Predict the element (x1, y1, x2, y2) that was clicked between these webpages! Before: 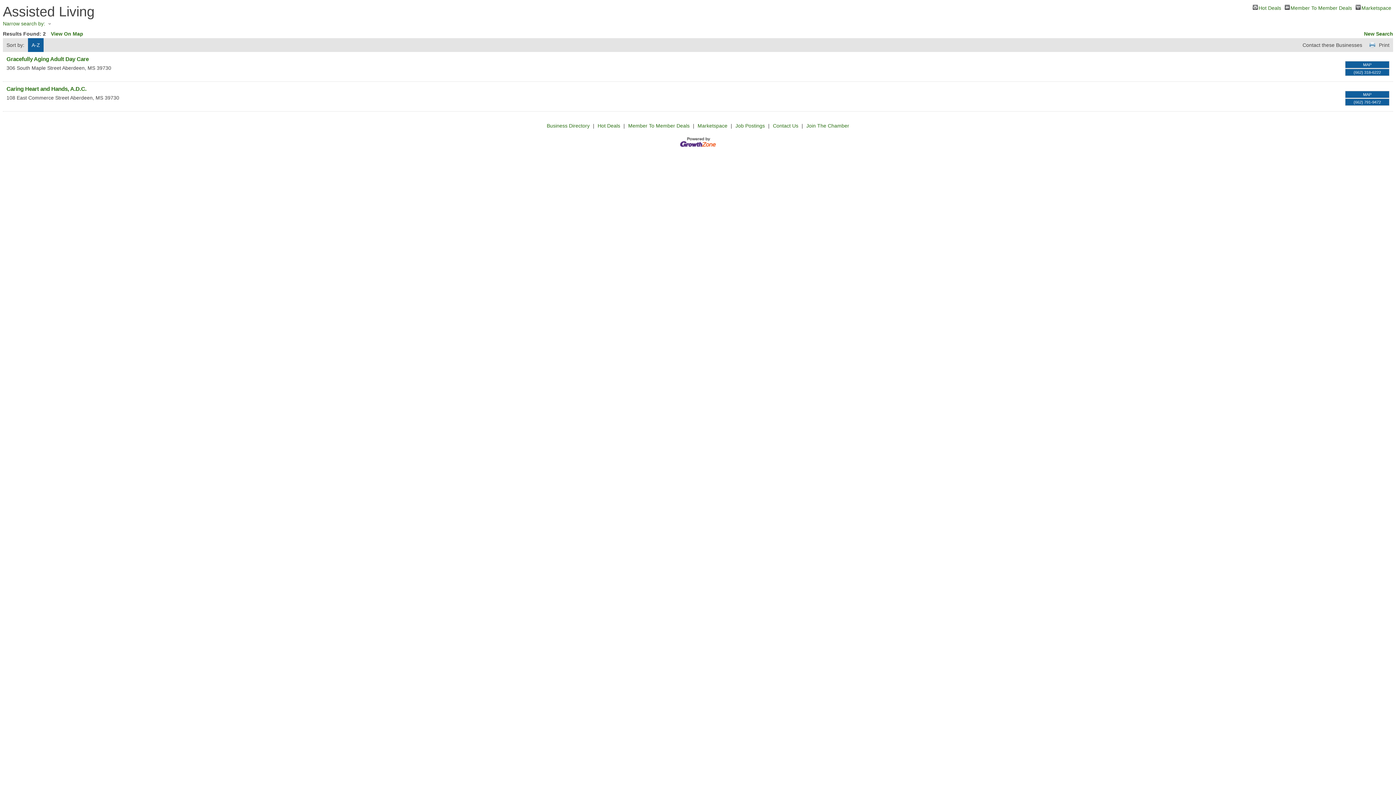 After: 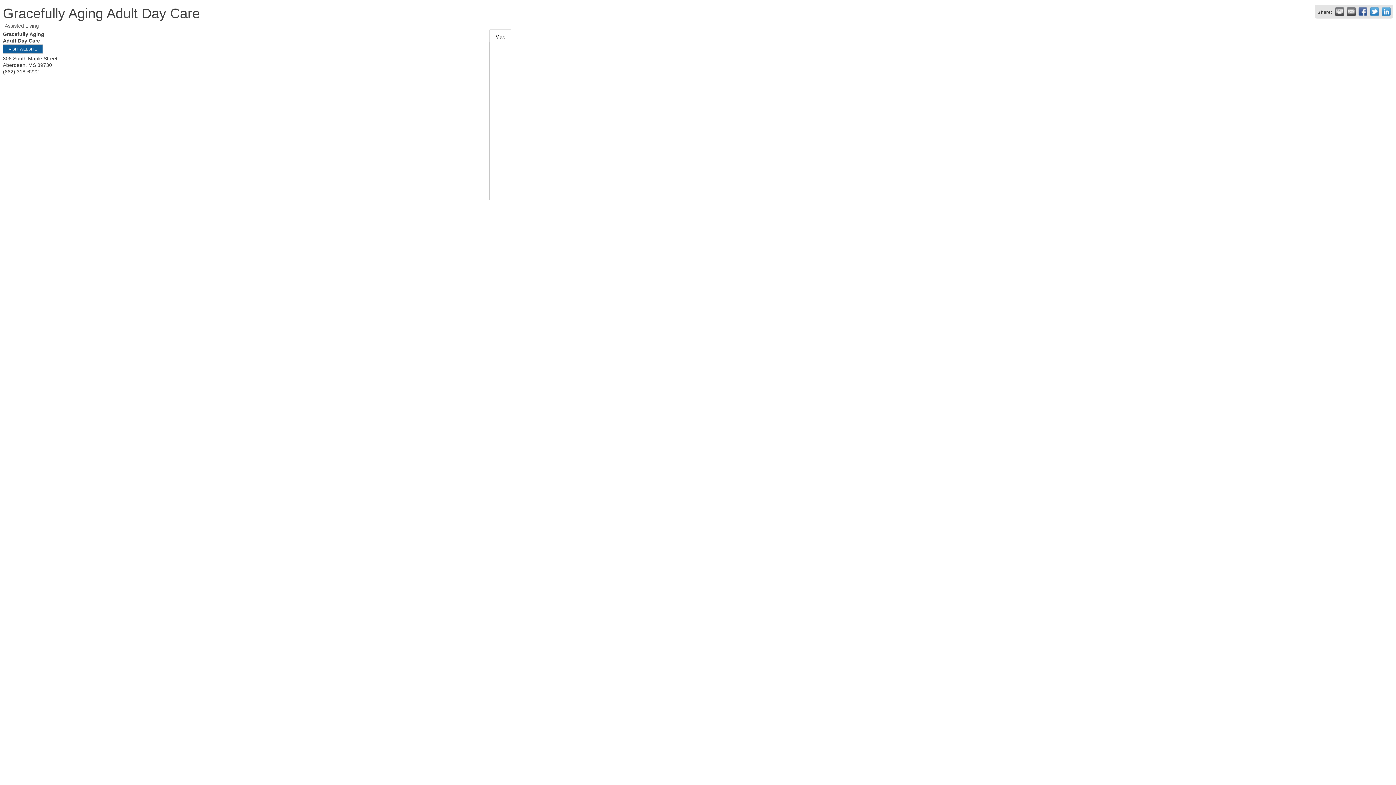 Action: label: MAP bbox: (1345, 61, 1389, 68)